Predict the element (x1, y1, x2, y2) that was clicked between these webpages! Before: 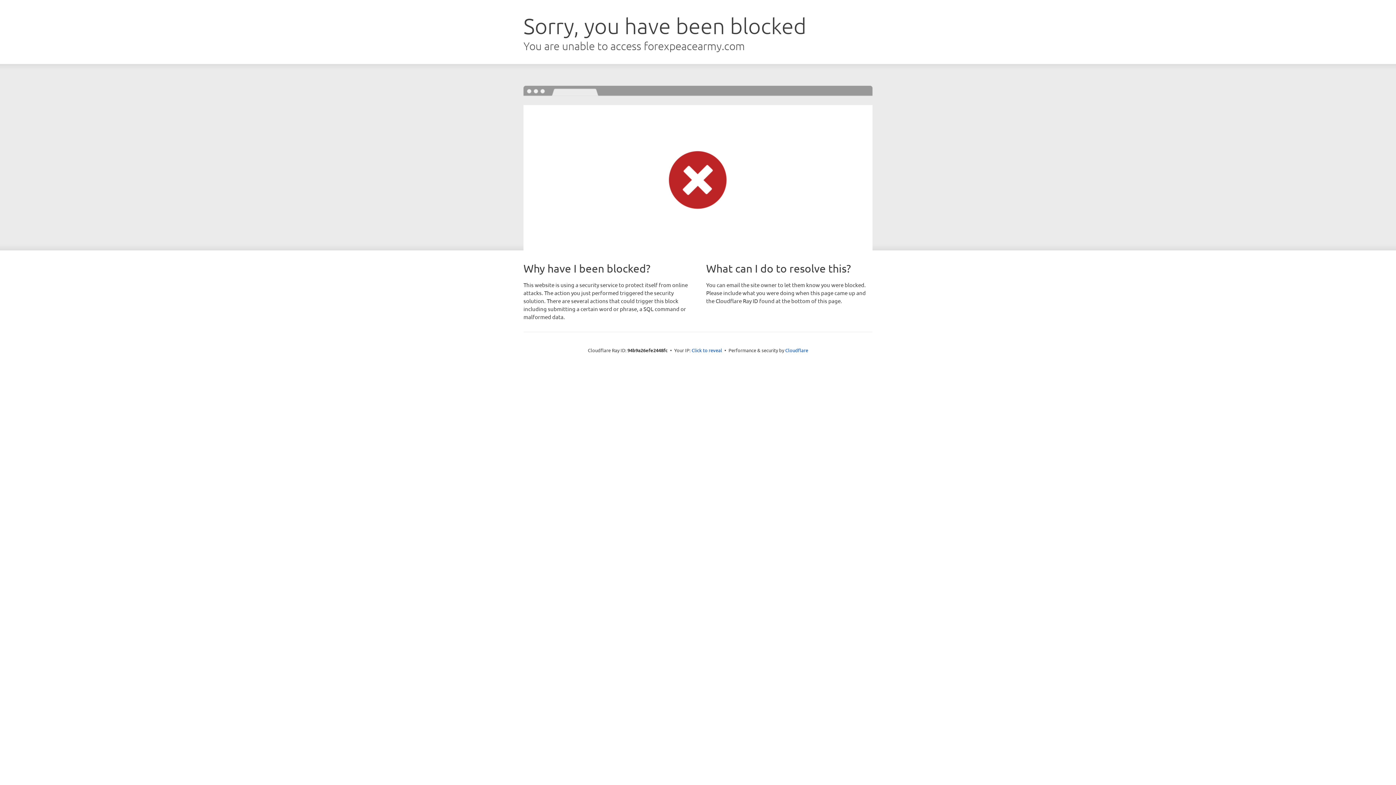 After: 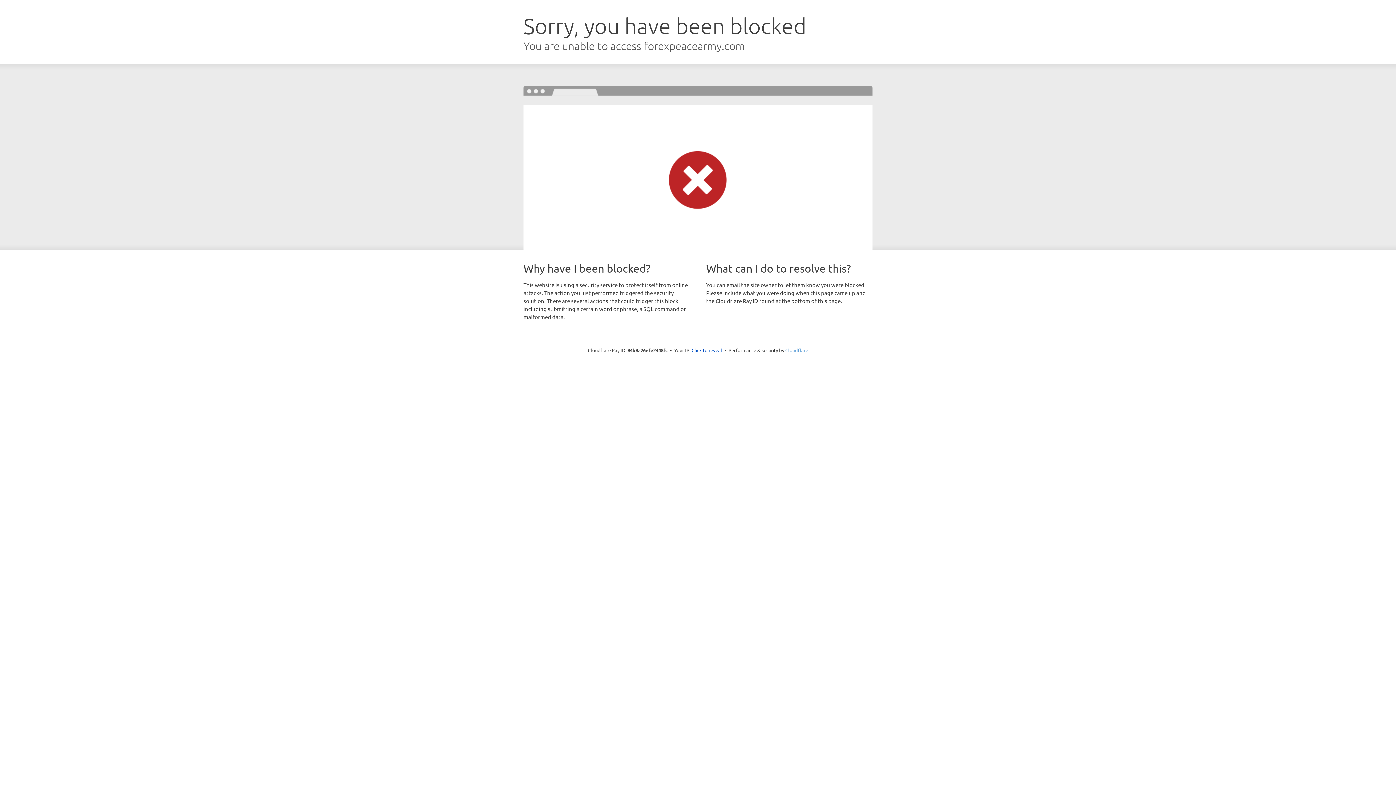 Action: label: Cloudflare bbox: (785, 347, 808, 353)